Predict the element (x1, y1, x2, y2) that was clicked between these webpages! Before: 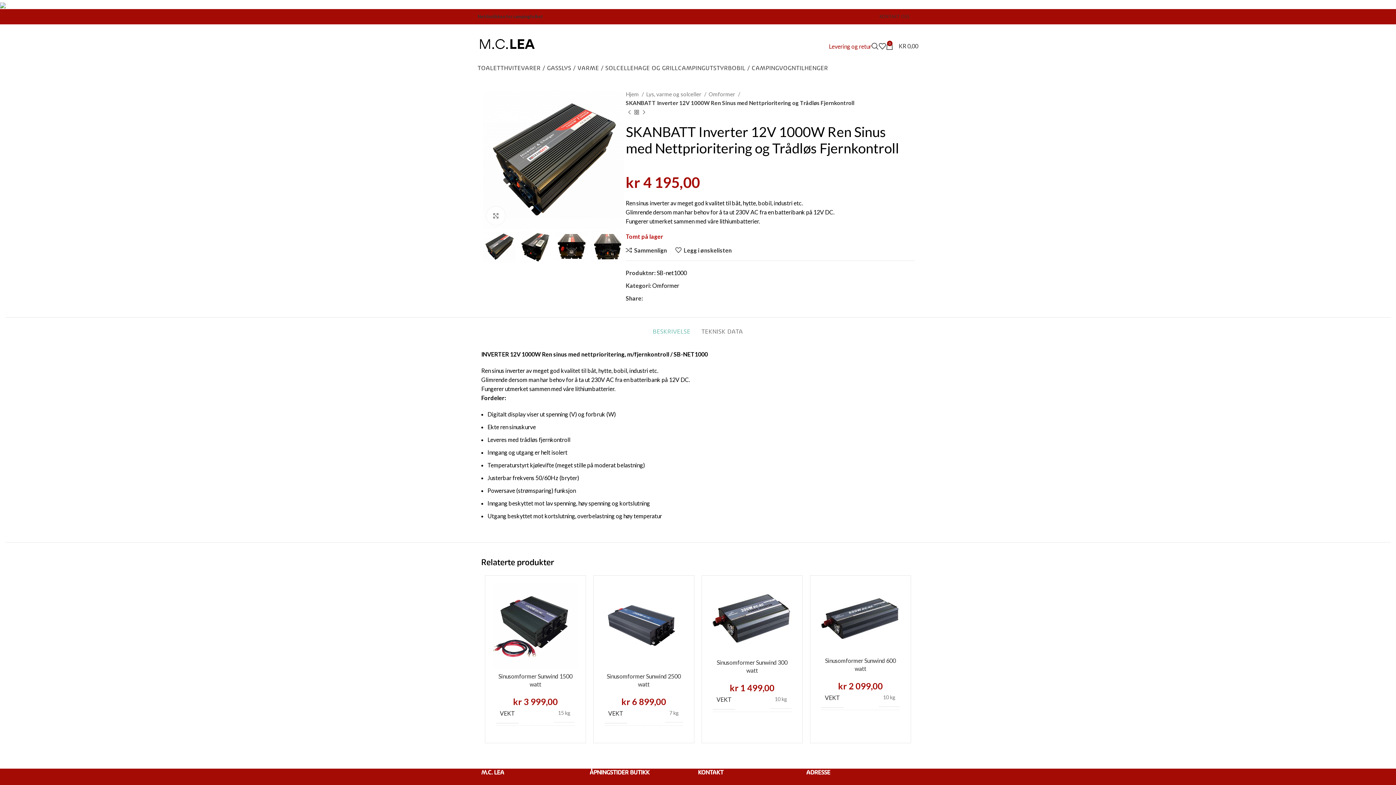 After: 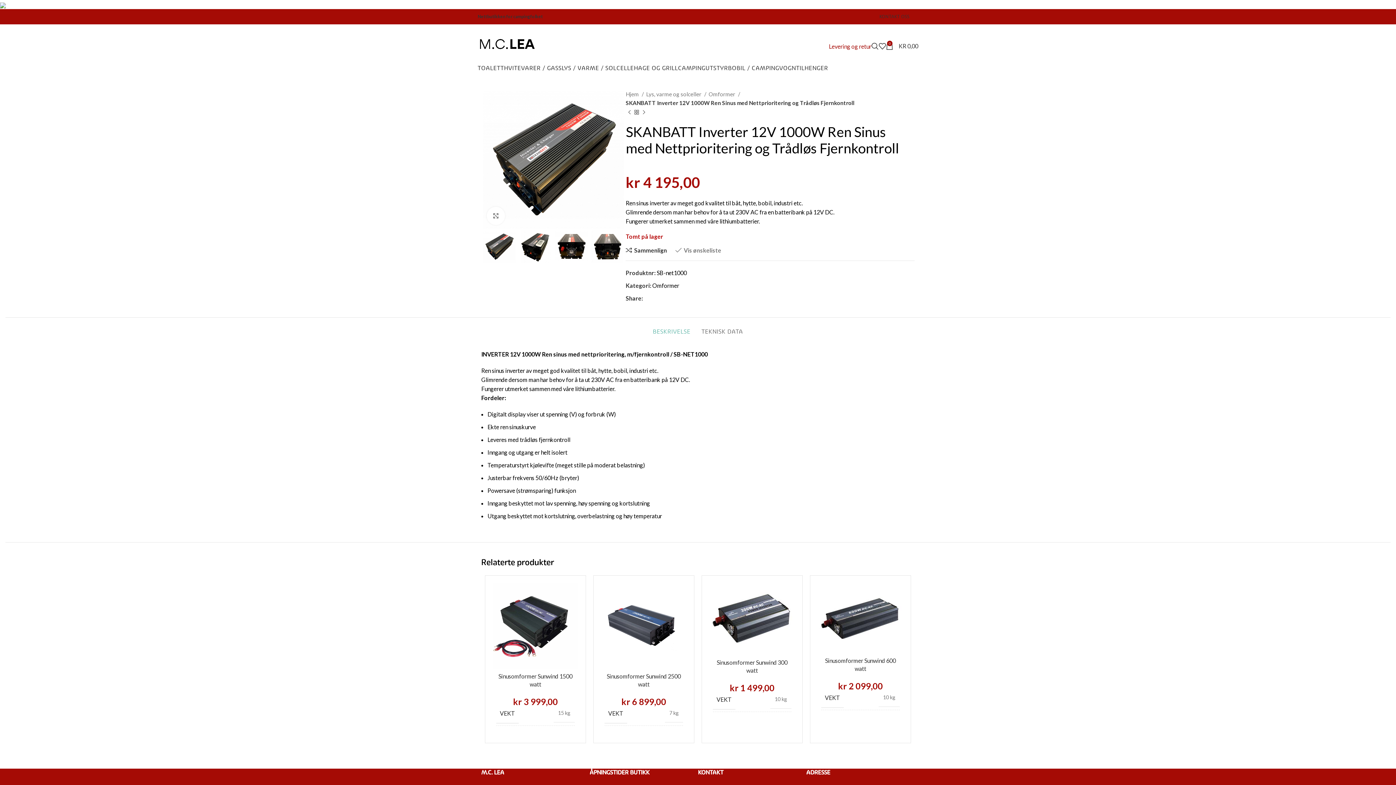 Action: label: Legg i ønskelisten bbox: (675, 247, 731, 253)